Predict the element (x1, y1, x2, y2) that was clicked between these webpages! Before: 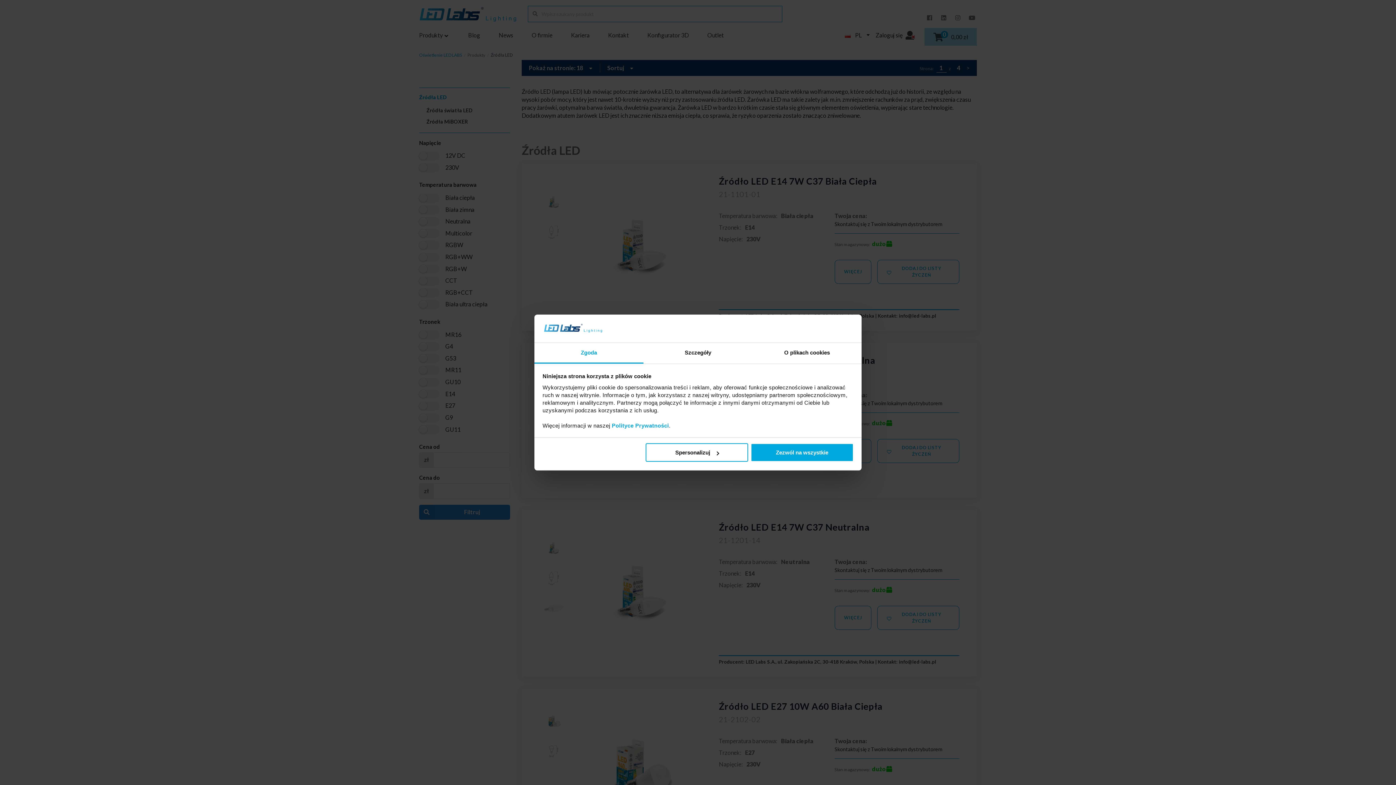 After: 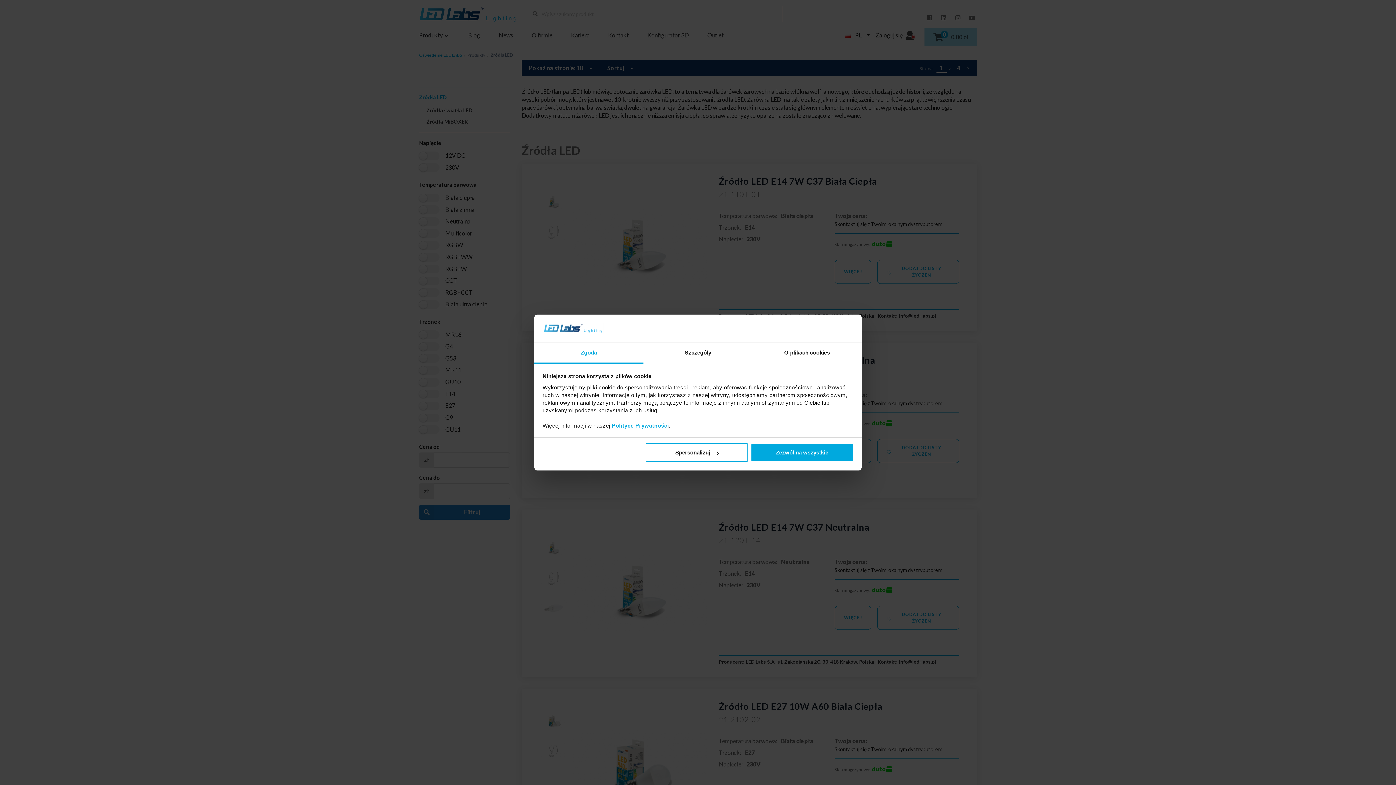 Action: label: Polityce Prywatności bbox: (612, 422, 669, 428)